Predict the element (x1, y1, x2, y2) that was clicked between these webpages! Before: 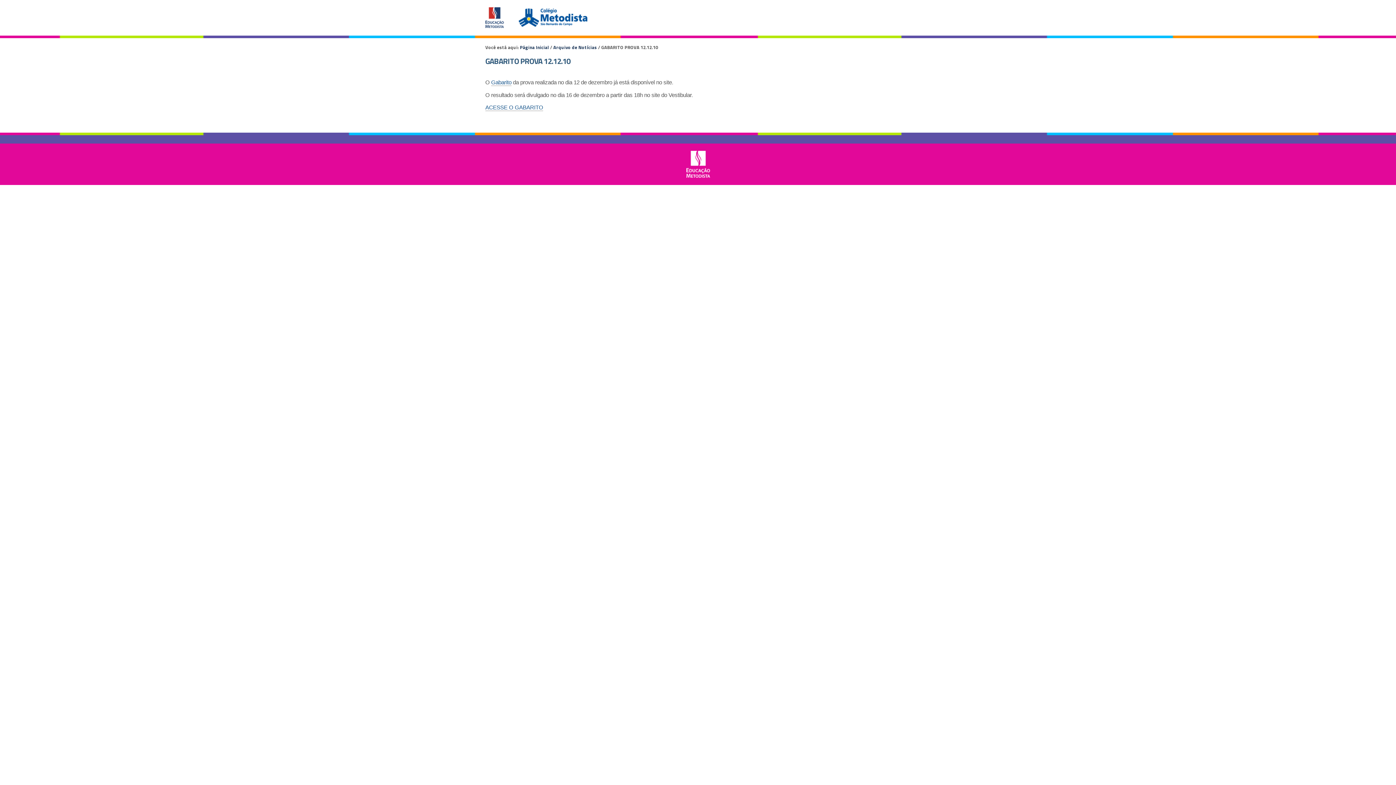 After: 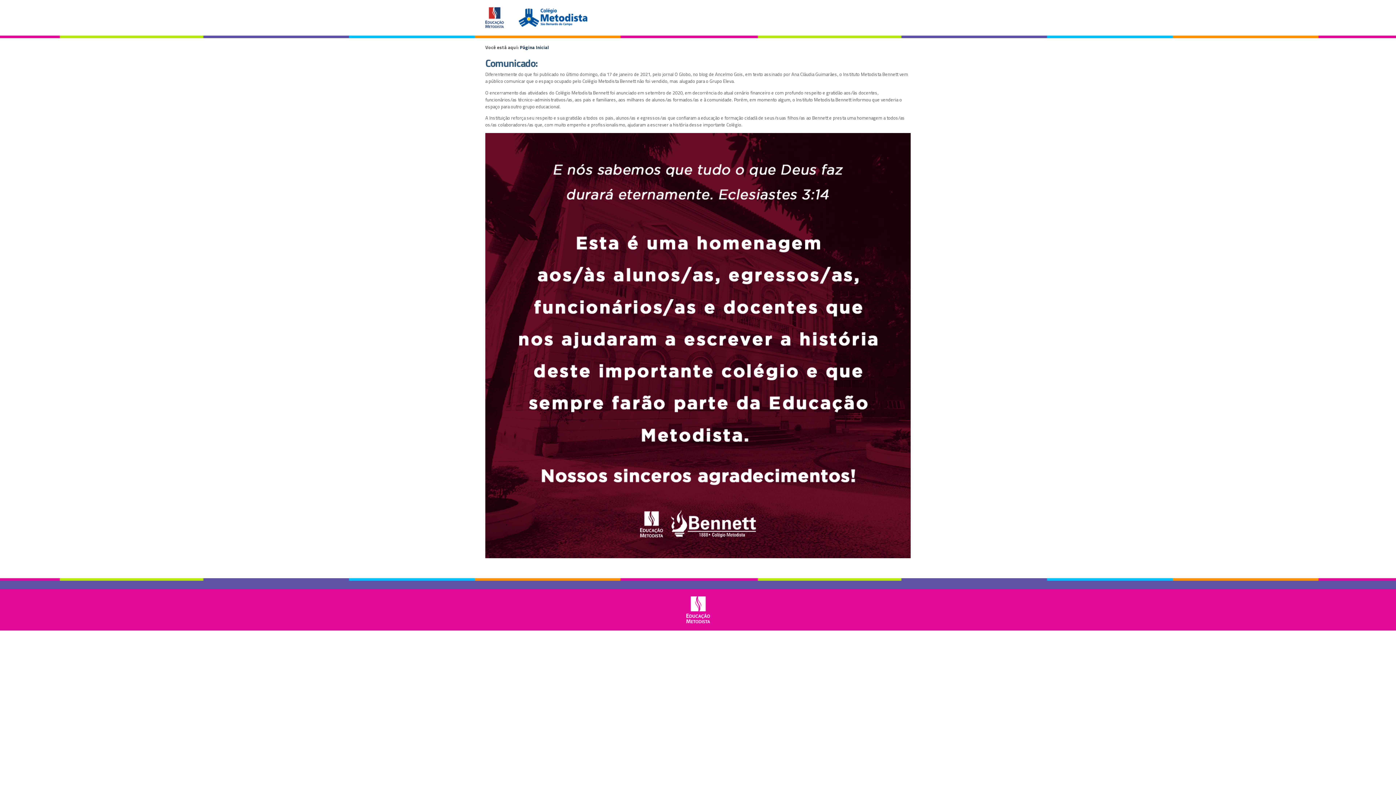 Action: bbox: (485, 19, 587, 28)